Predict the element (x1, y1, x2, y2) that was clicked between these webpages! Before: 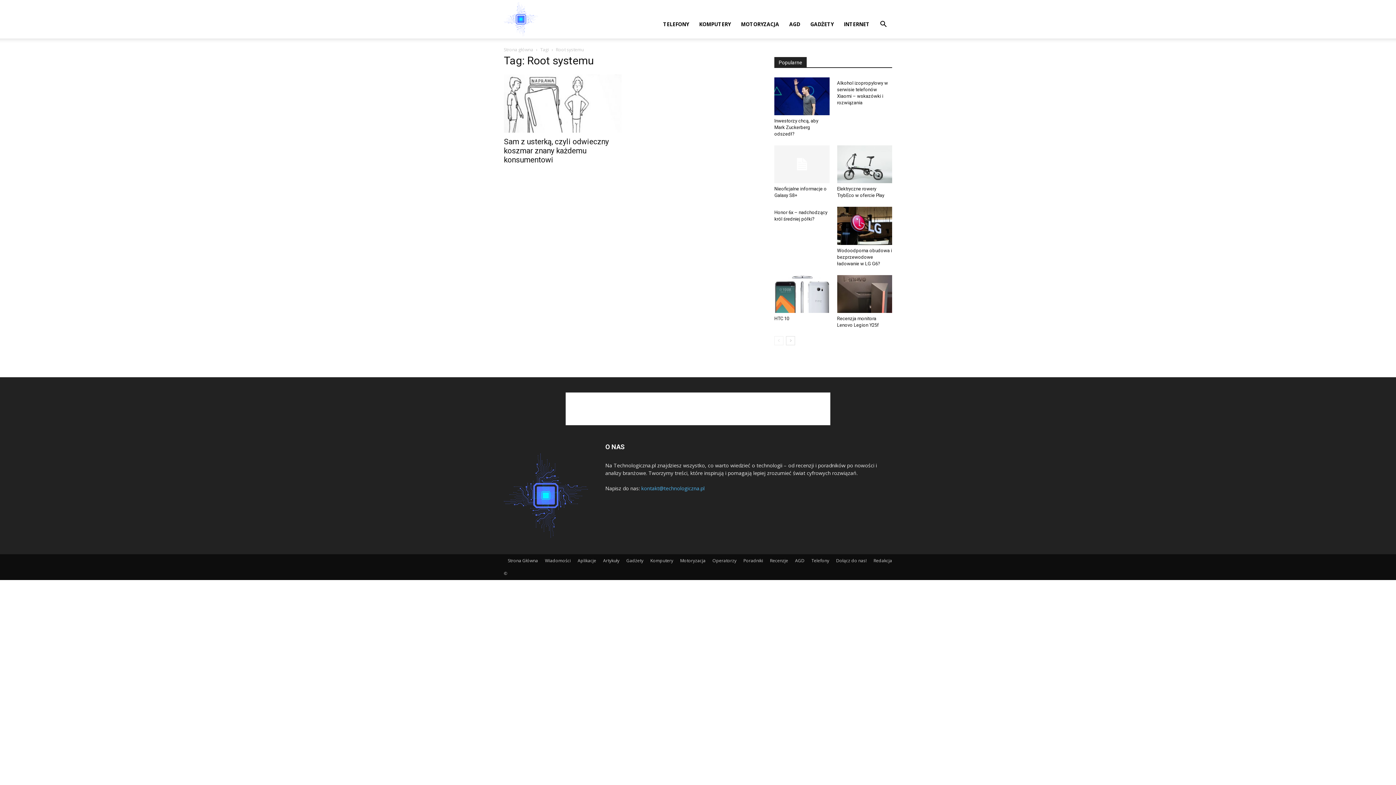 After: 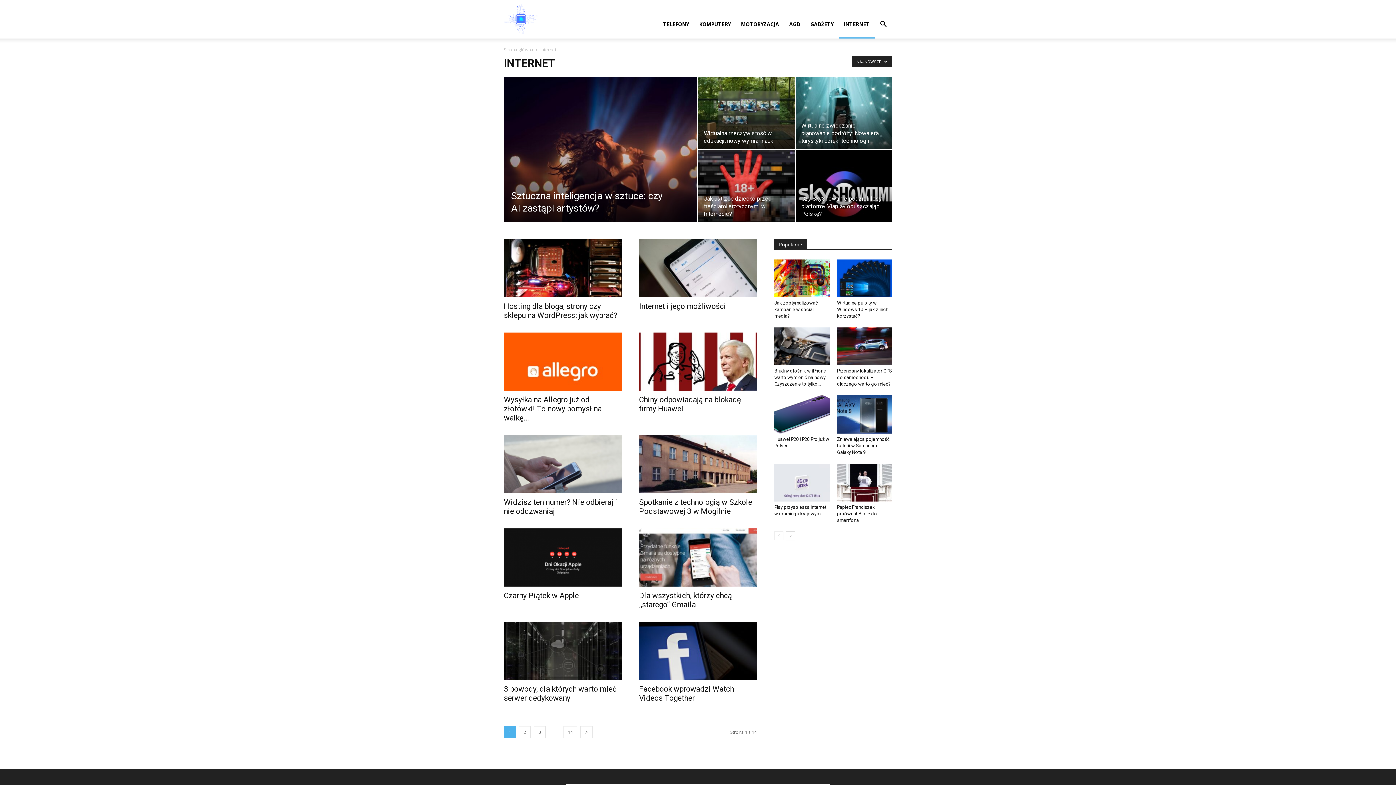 Action: label: INTERNET bbox: (838, 10, 874, 38)